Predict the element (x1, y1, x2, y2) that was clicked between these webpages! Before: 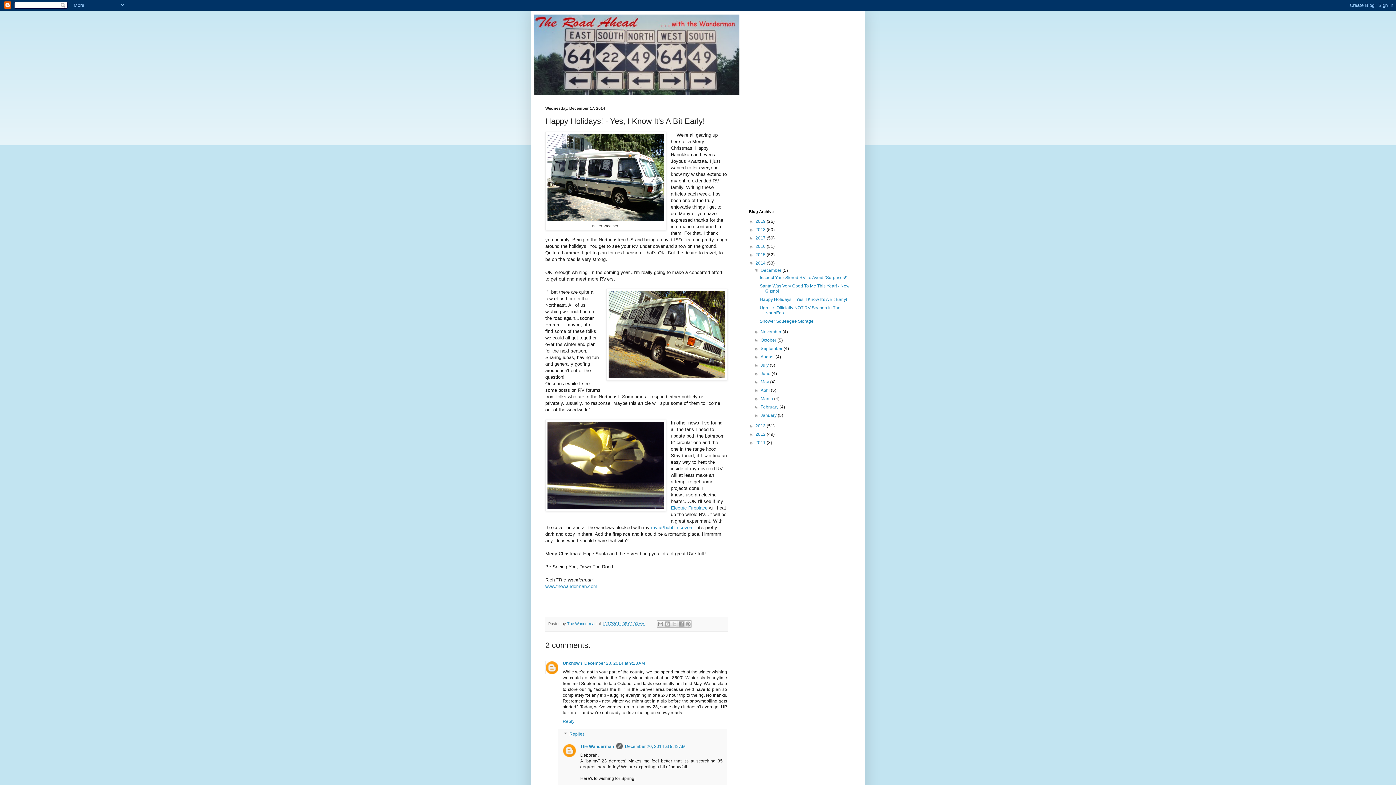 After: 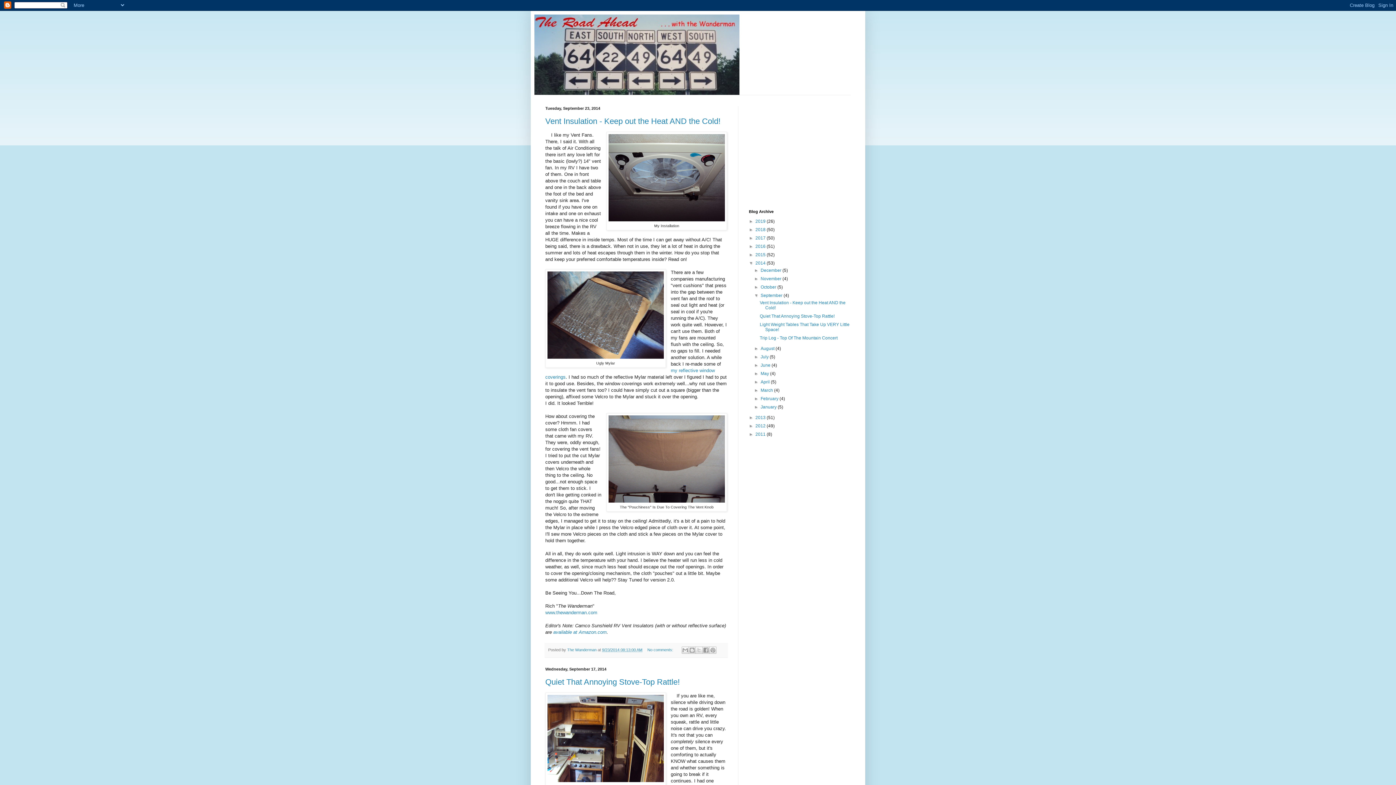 Action: bbox: (760, 346, 783, 351) label: September 